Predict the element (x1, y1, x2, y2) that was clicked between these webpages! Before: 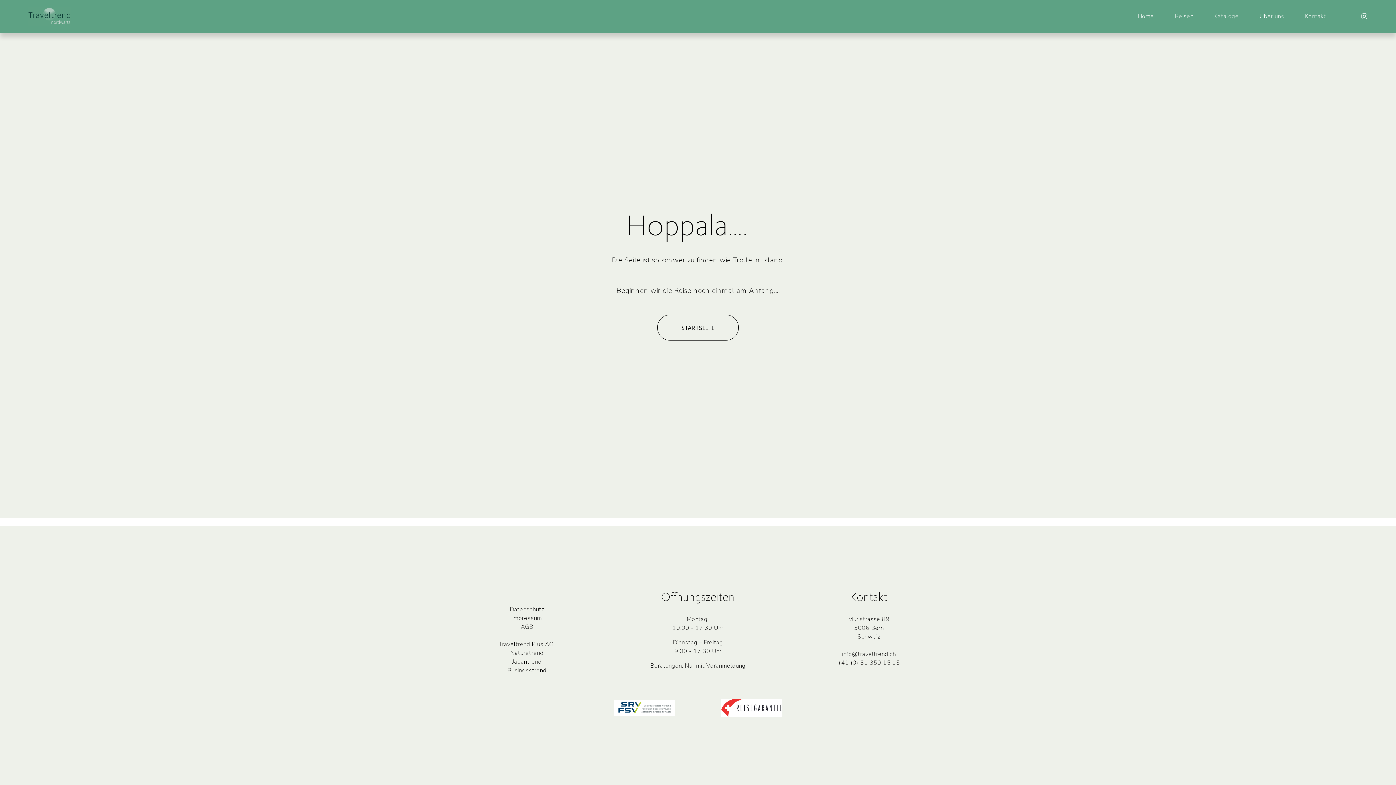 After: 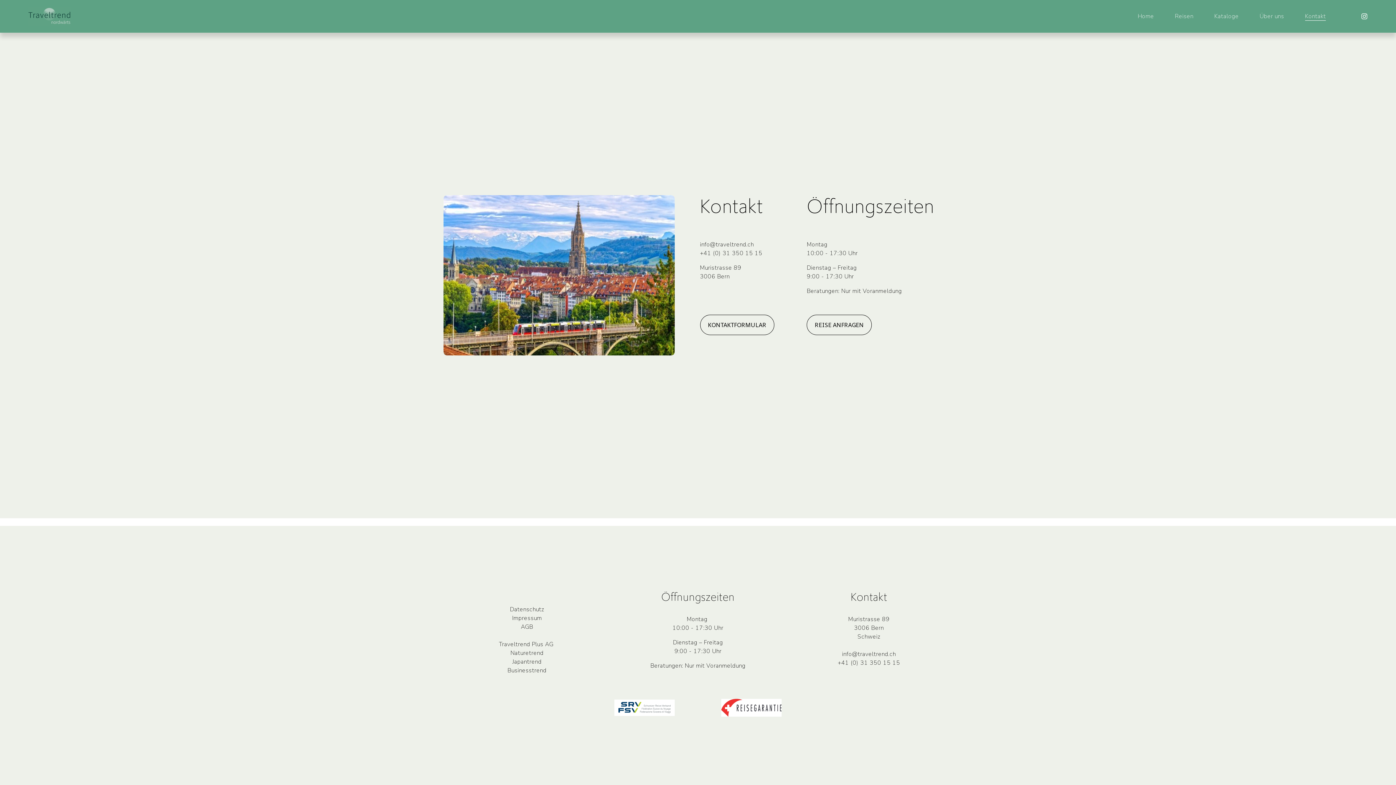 Action: bbox: (1305, 11, 1326, 21) label: Kontakt